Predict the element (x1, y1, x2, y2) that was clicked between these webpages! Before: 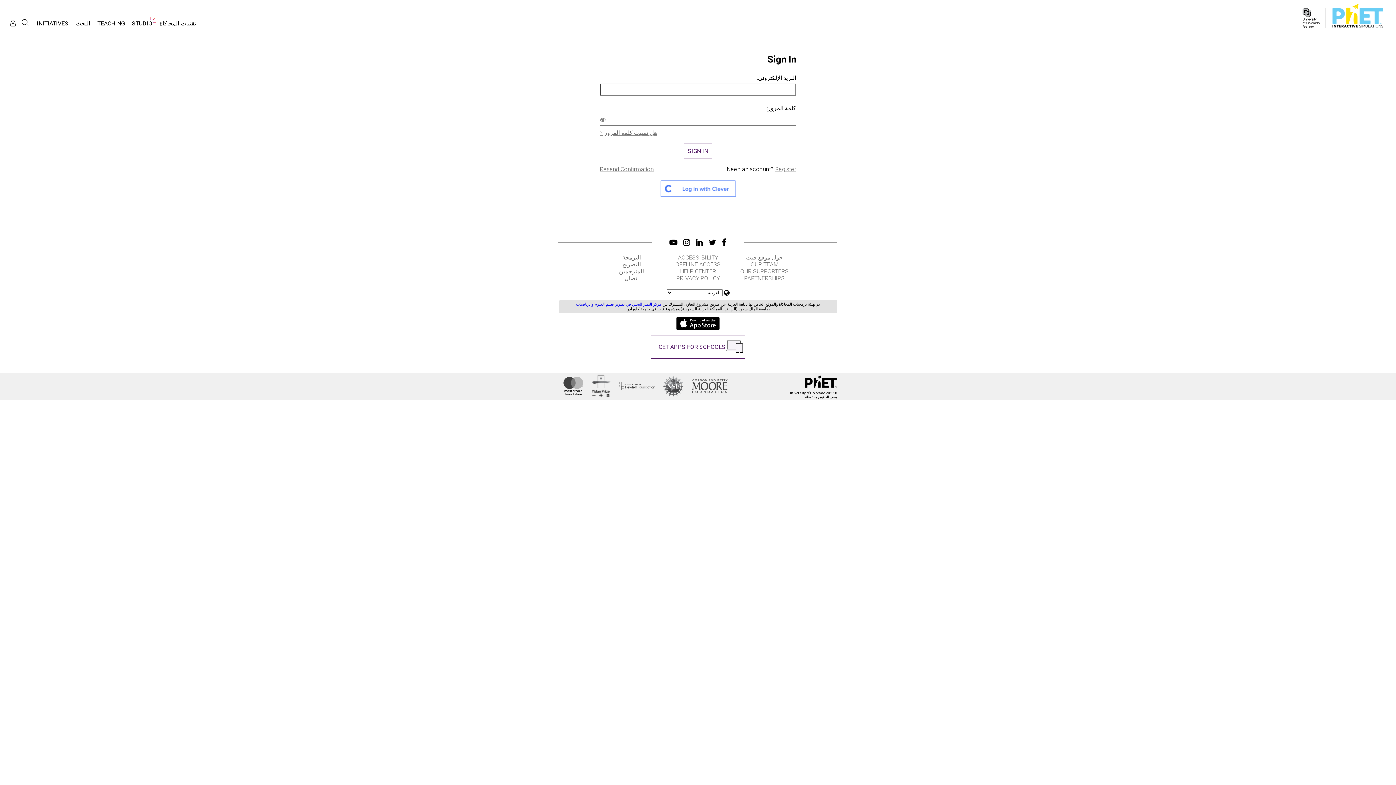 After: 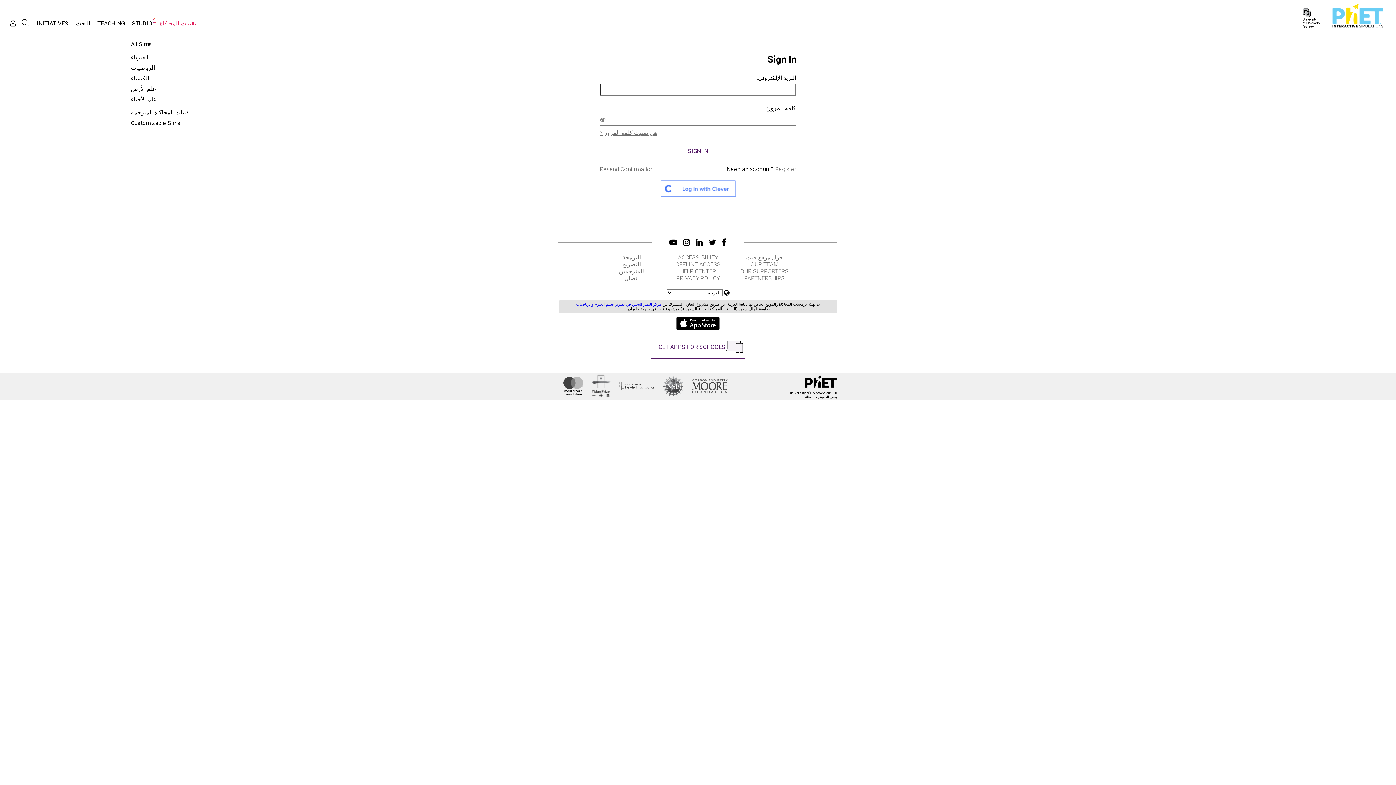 Action: bbox: (156, 16, 199, 34) label: تقنيات المحاكاة